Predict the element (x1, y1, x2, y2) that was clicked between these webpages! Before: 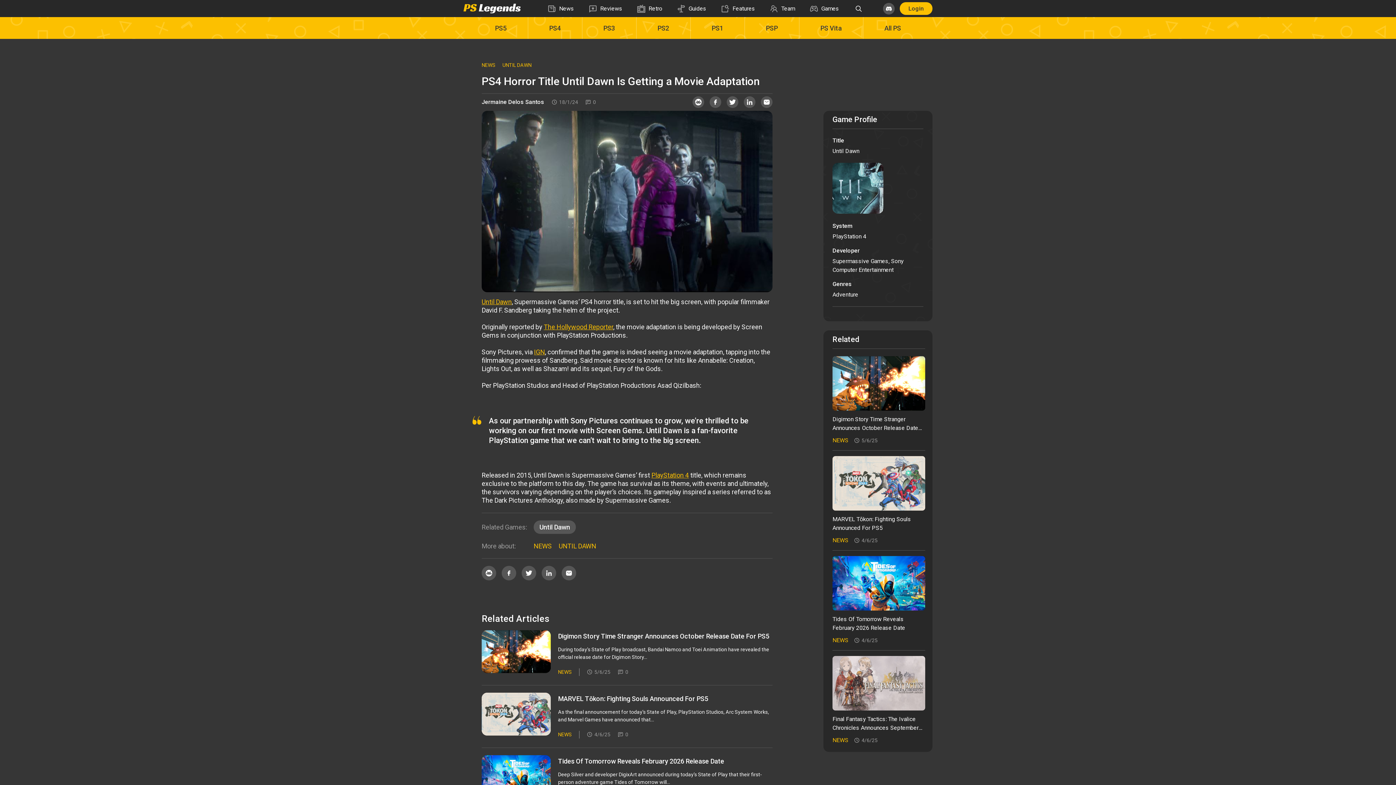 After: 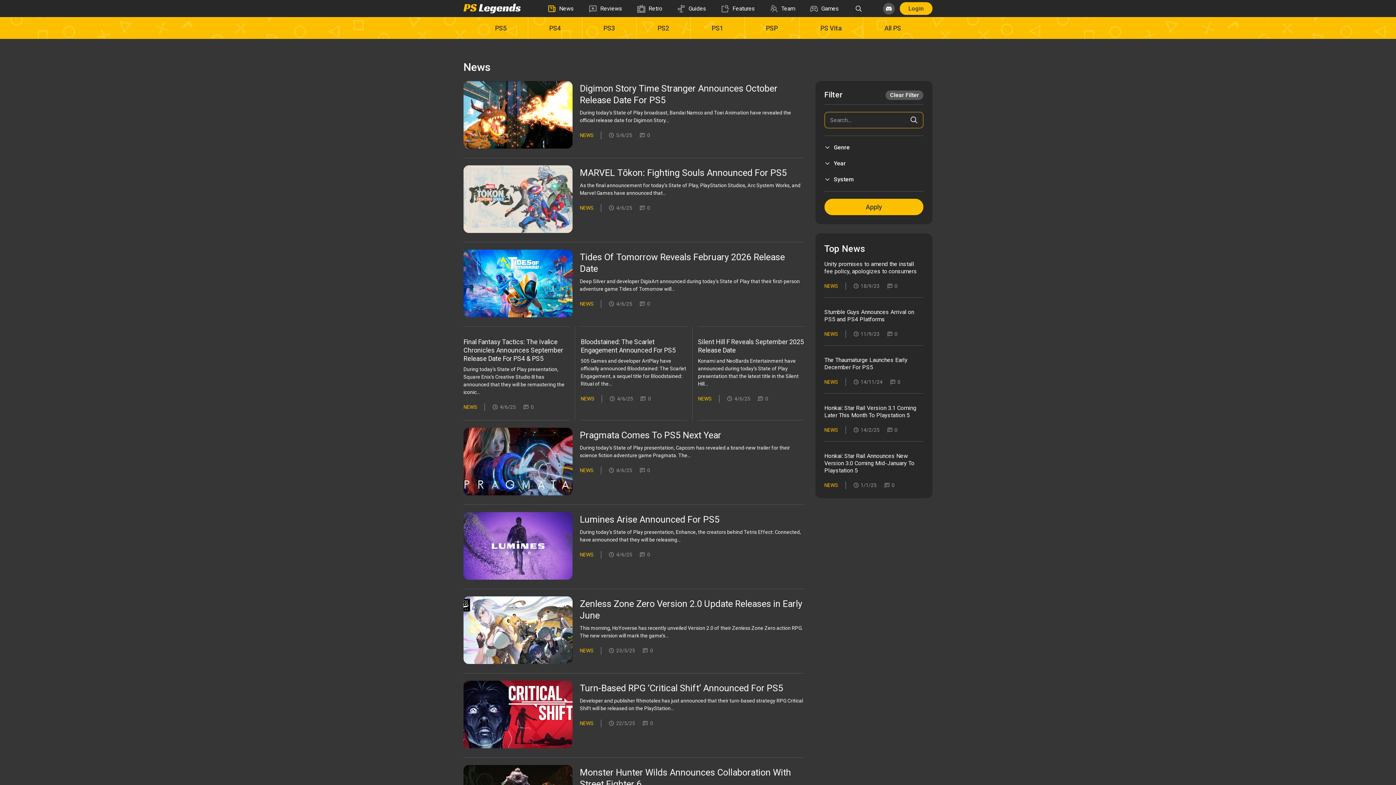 Action: bbox: (832, 437, 848, 444) label: NEWS